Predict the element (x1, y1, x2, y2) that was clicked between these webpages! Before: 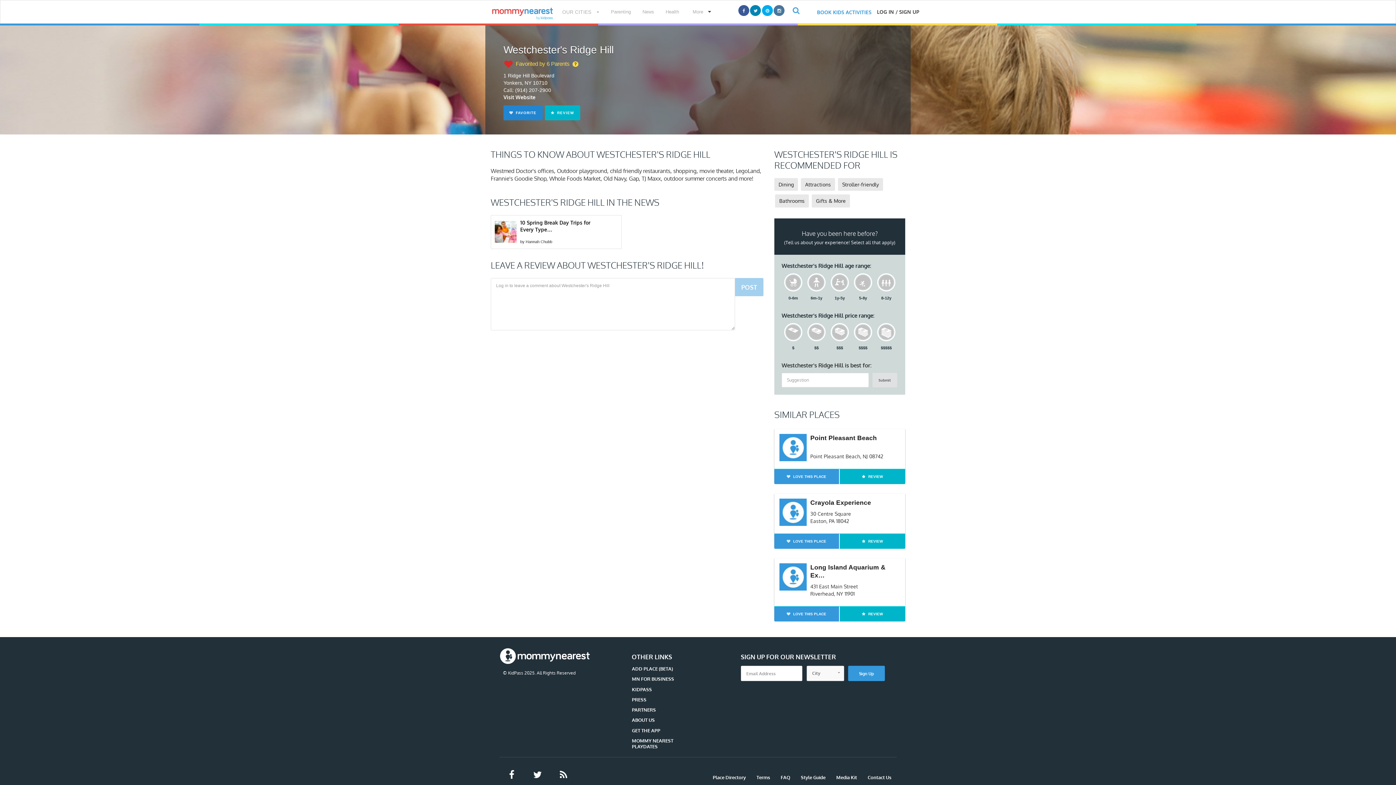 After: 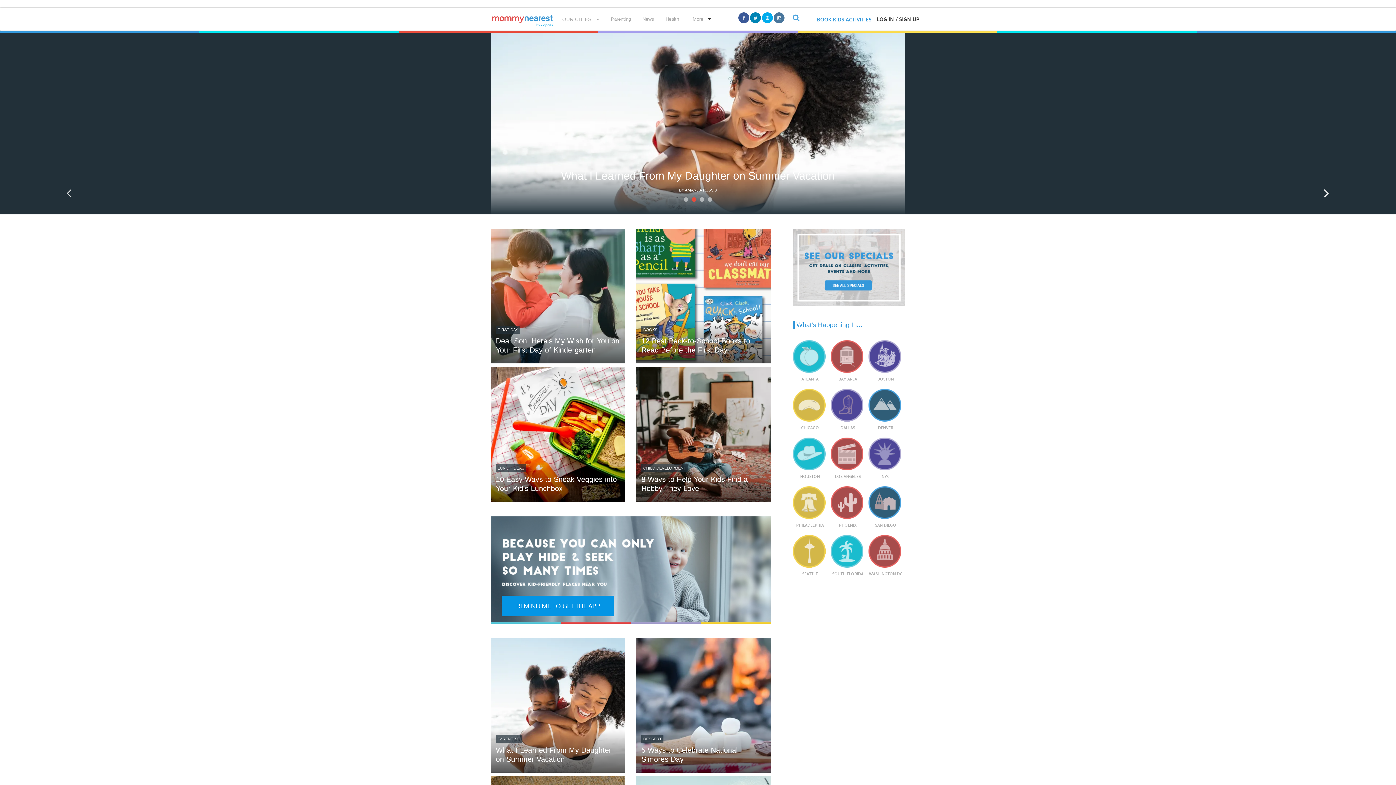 Action: bbox: (490, 0, 554, 27)